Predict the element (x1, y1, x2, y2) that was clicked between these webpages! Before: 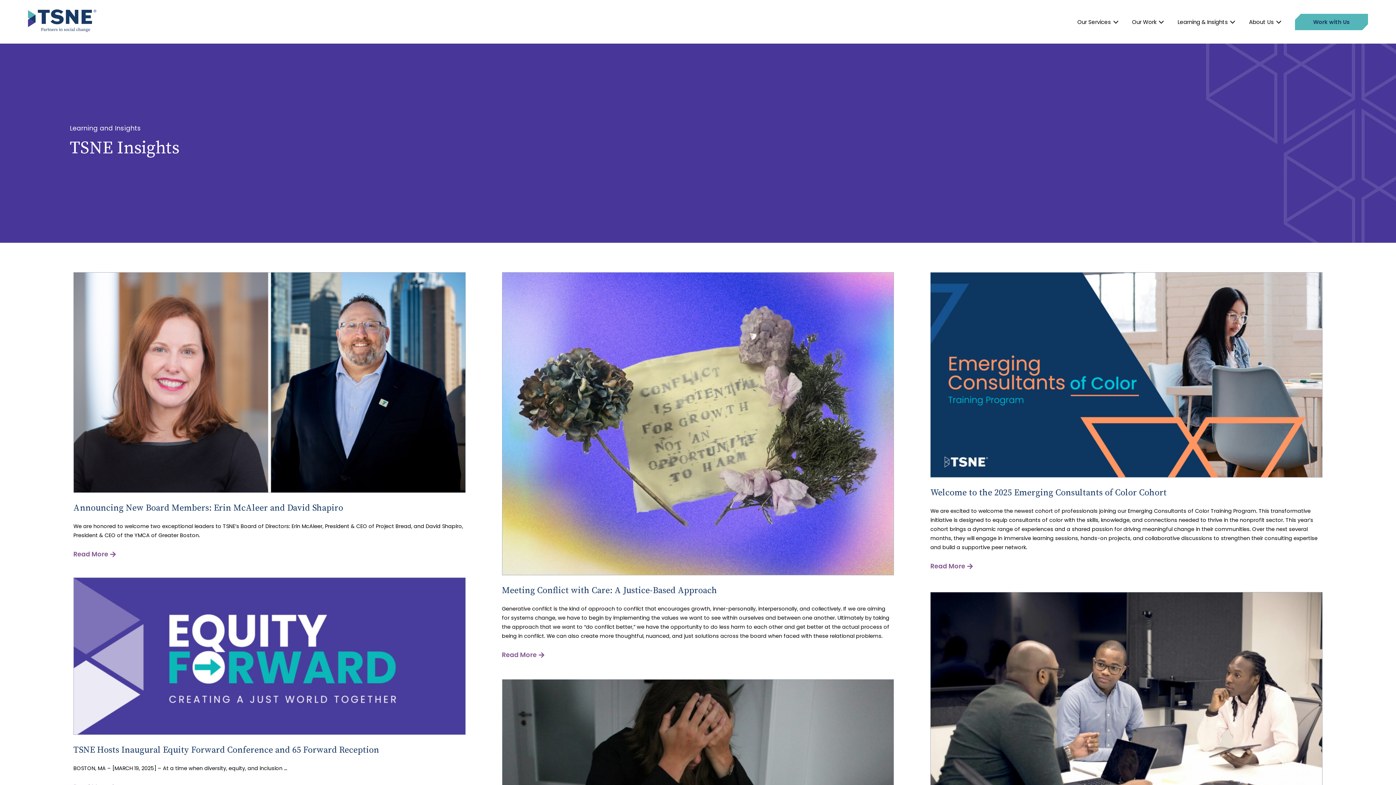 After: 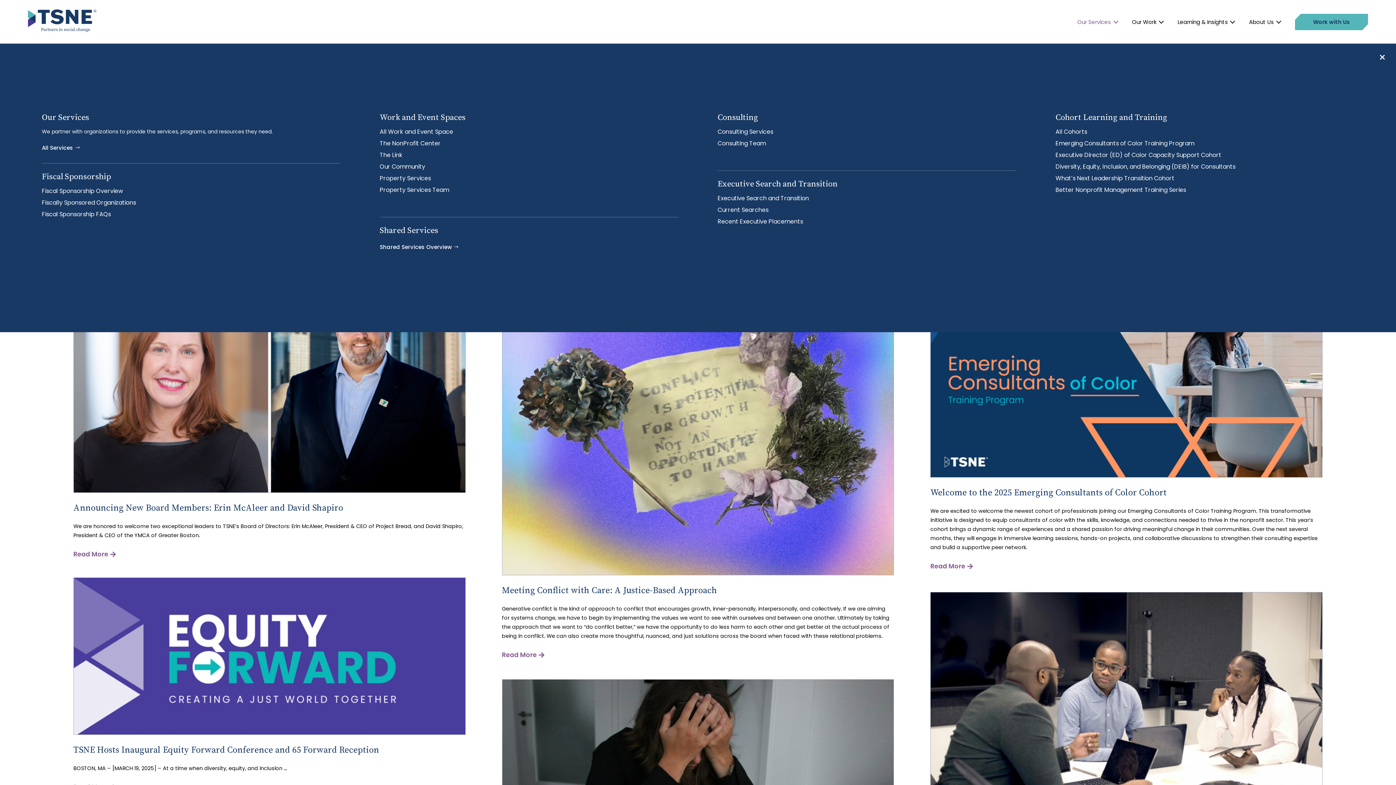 Action: label: Our Services bbox: (1077, 17, 1118, 26)